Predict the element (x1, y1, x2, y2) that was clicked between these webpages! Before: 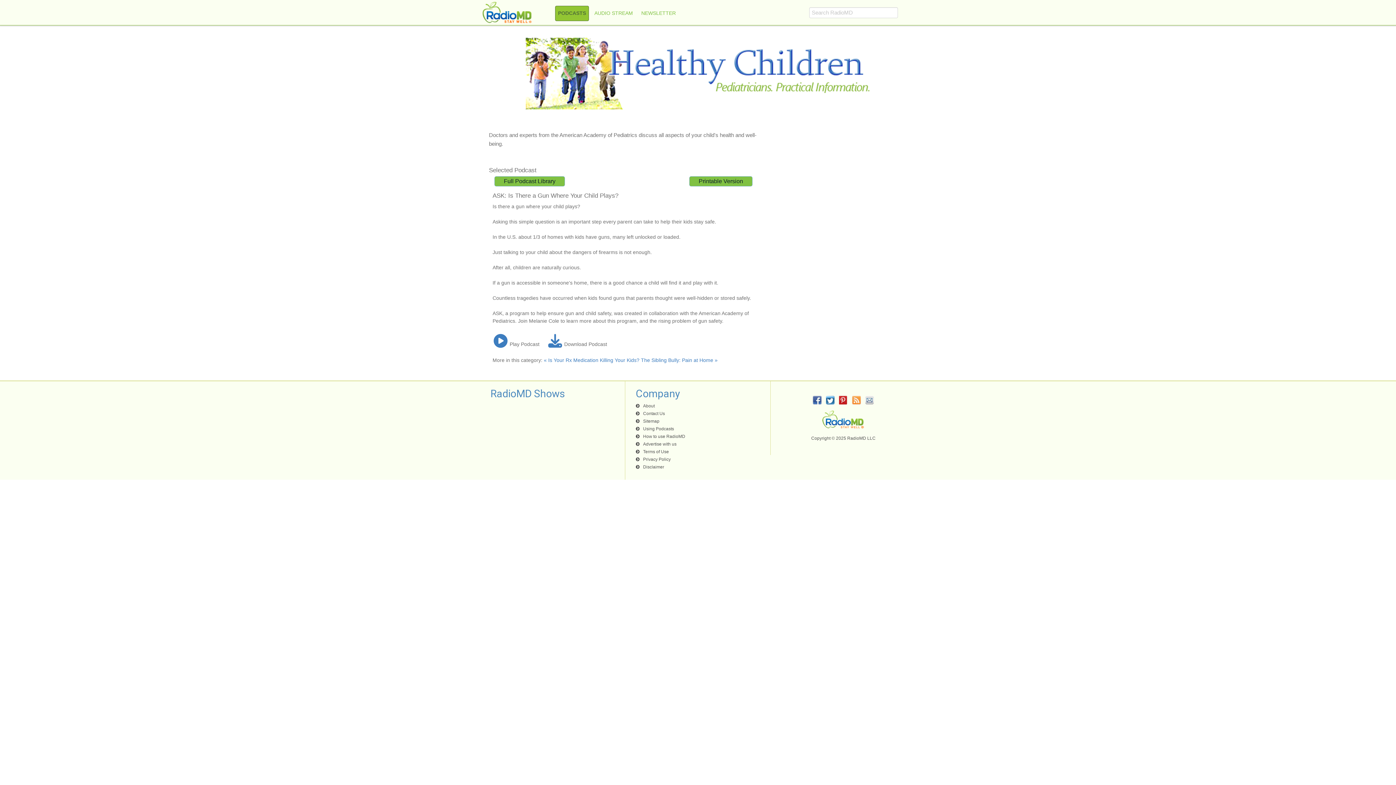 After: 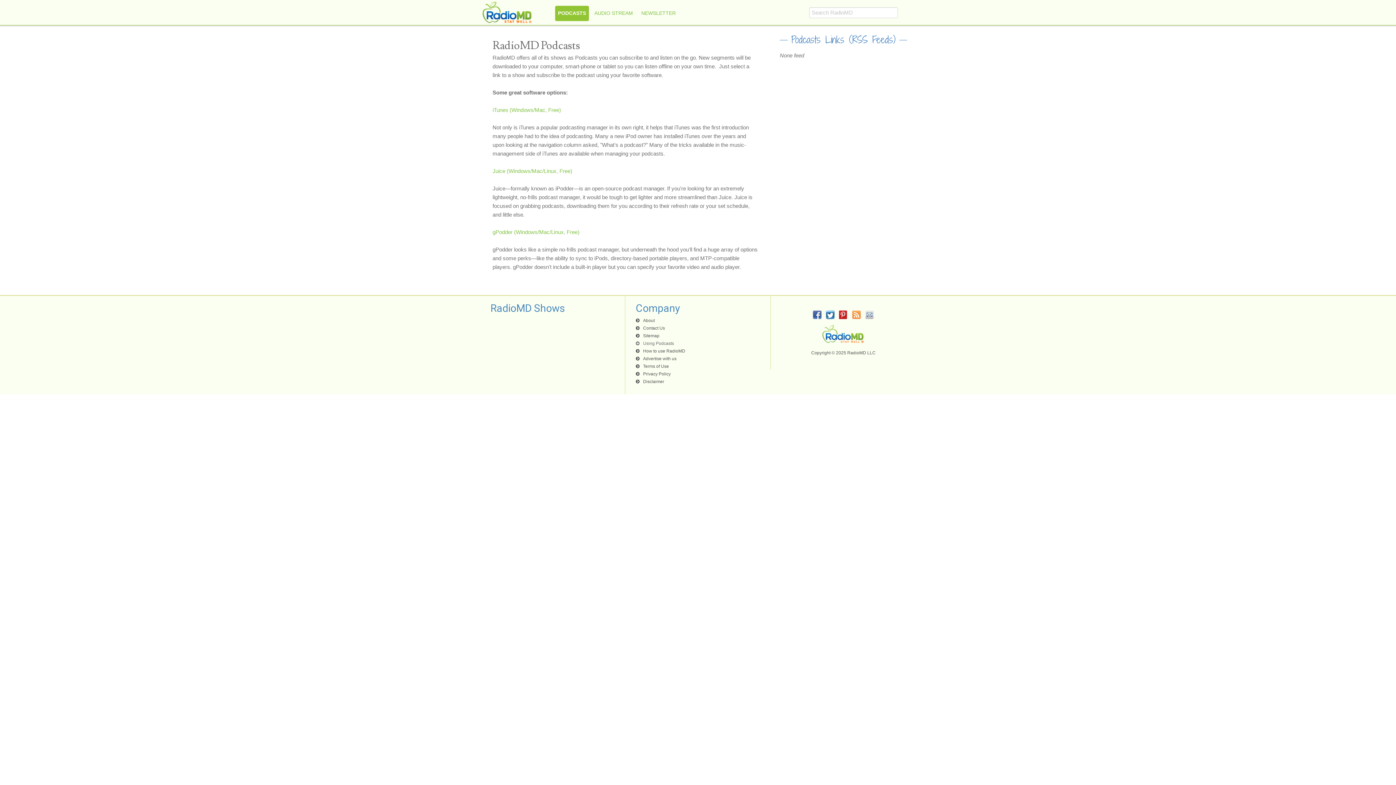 Action: label: Using Podcasts bbox: (636, 282, 760, 290)